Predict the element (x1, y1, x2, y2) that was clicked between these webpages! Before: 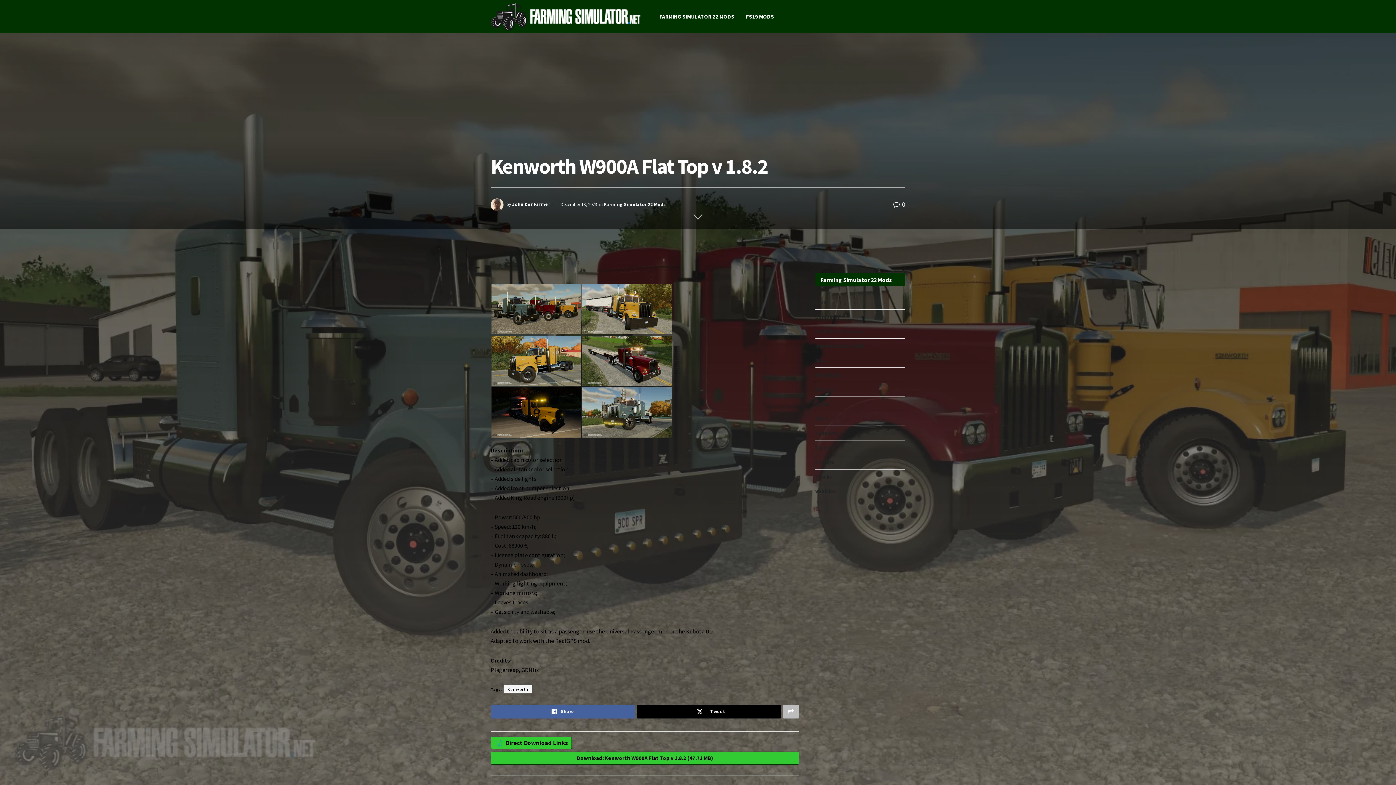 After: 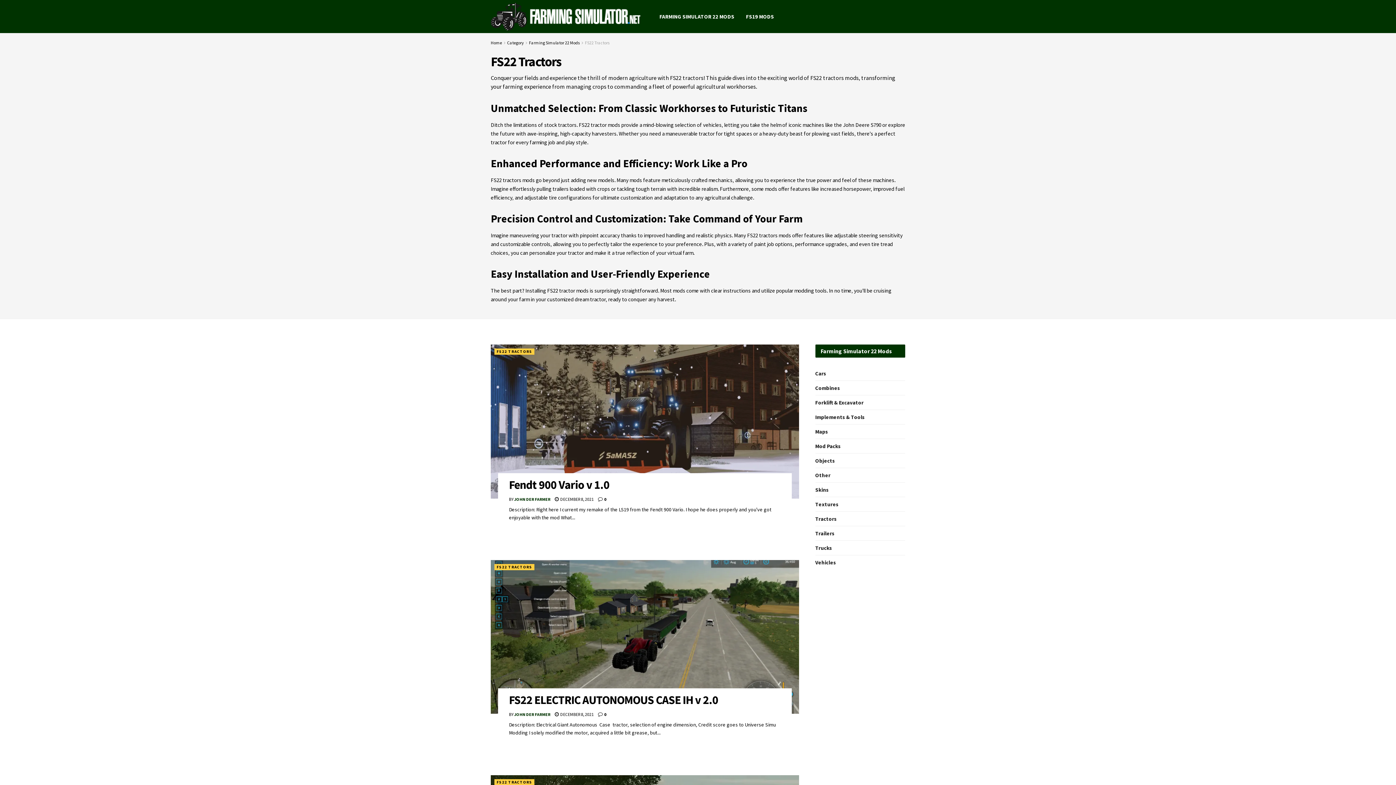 Action: bbox: (815, 442, 836, 452) label: Tractors